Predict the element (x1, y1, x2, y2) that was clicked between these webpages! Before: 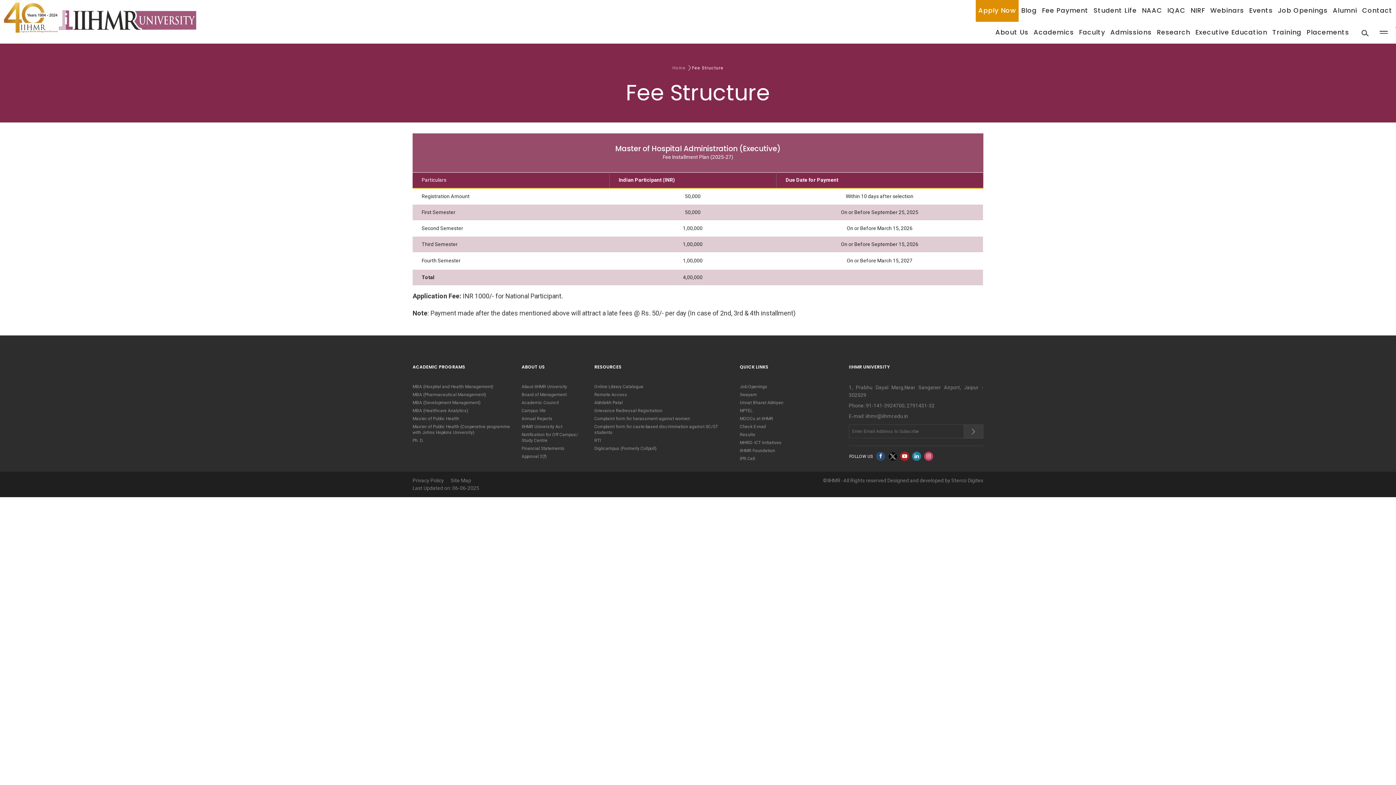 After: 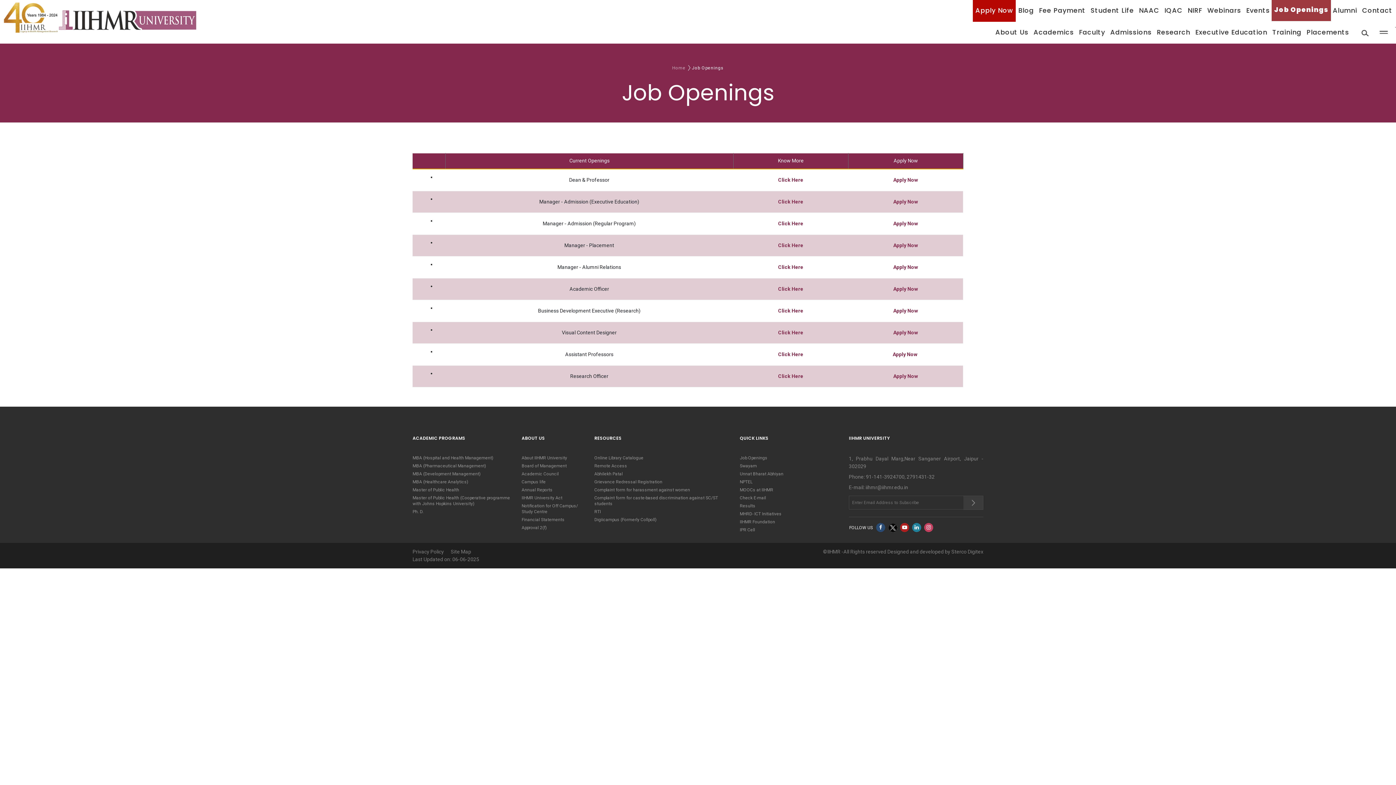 Action: label: Job Openings bbox: (1275, 0, 1330, 21)